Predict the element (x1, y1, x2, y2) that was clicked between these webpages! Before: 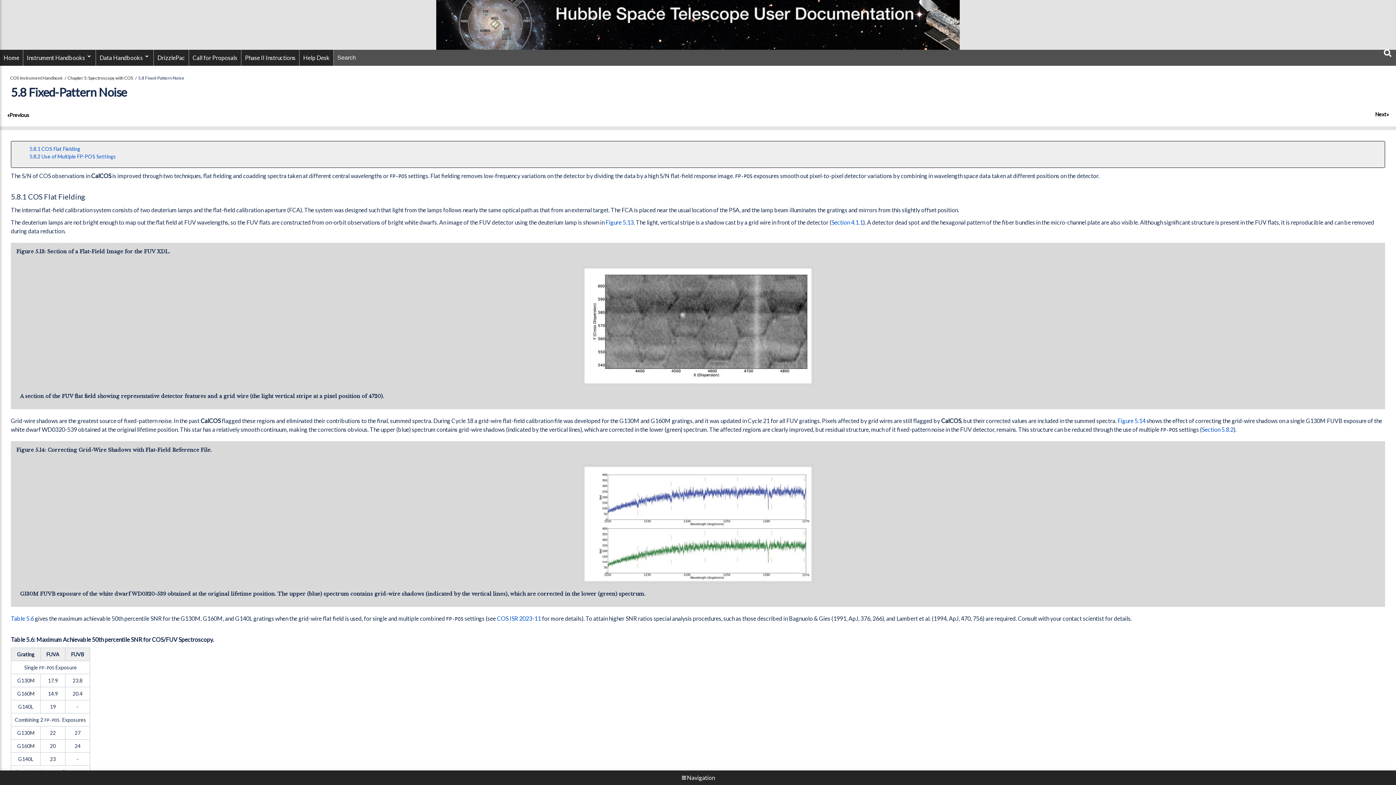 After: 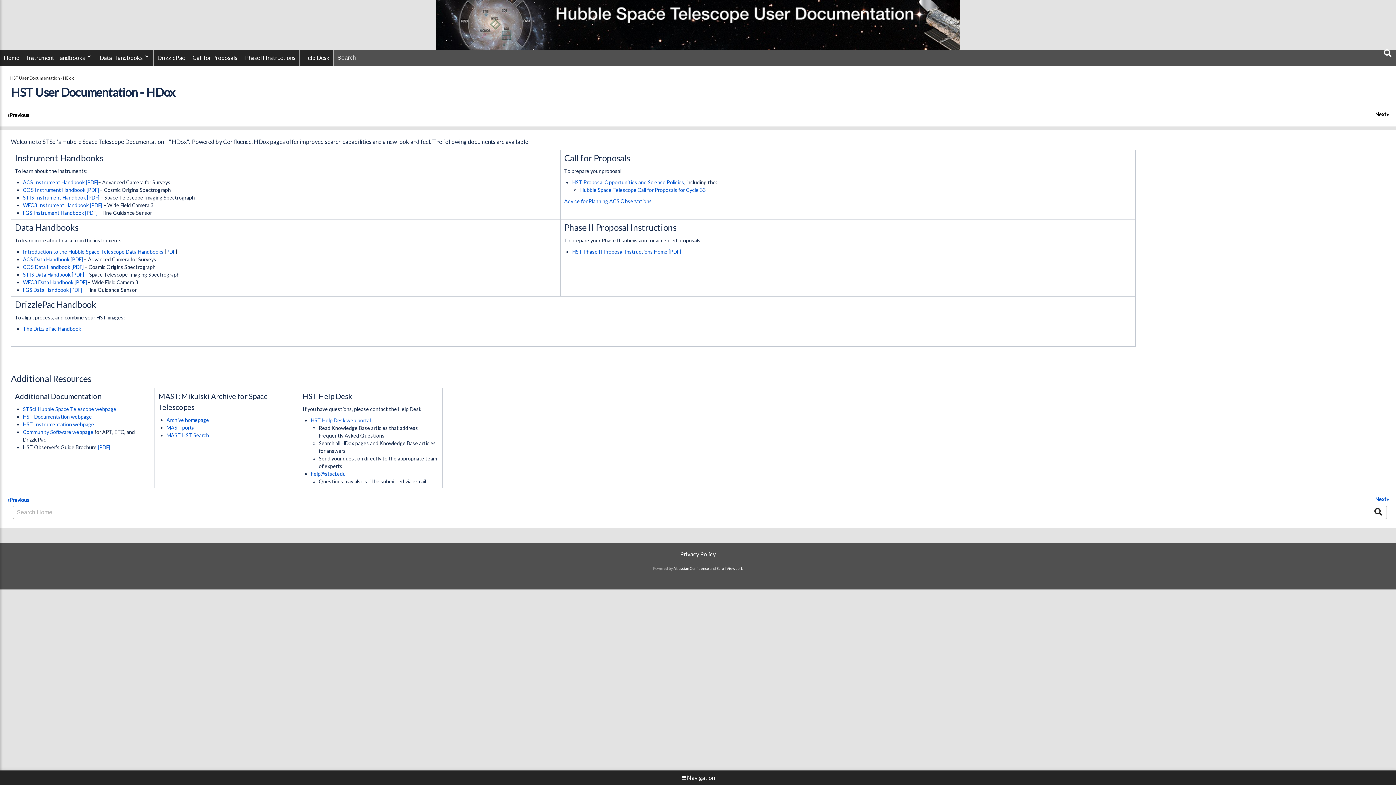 Action: bbox: (0, 49, 22, 65) label: Home